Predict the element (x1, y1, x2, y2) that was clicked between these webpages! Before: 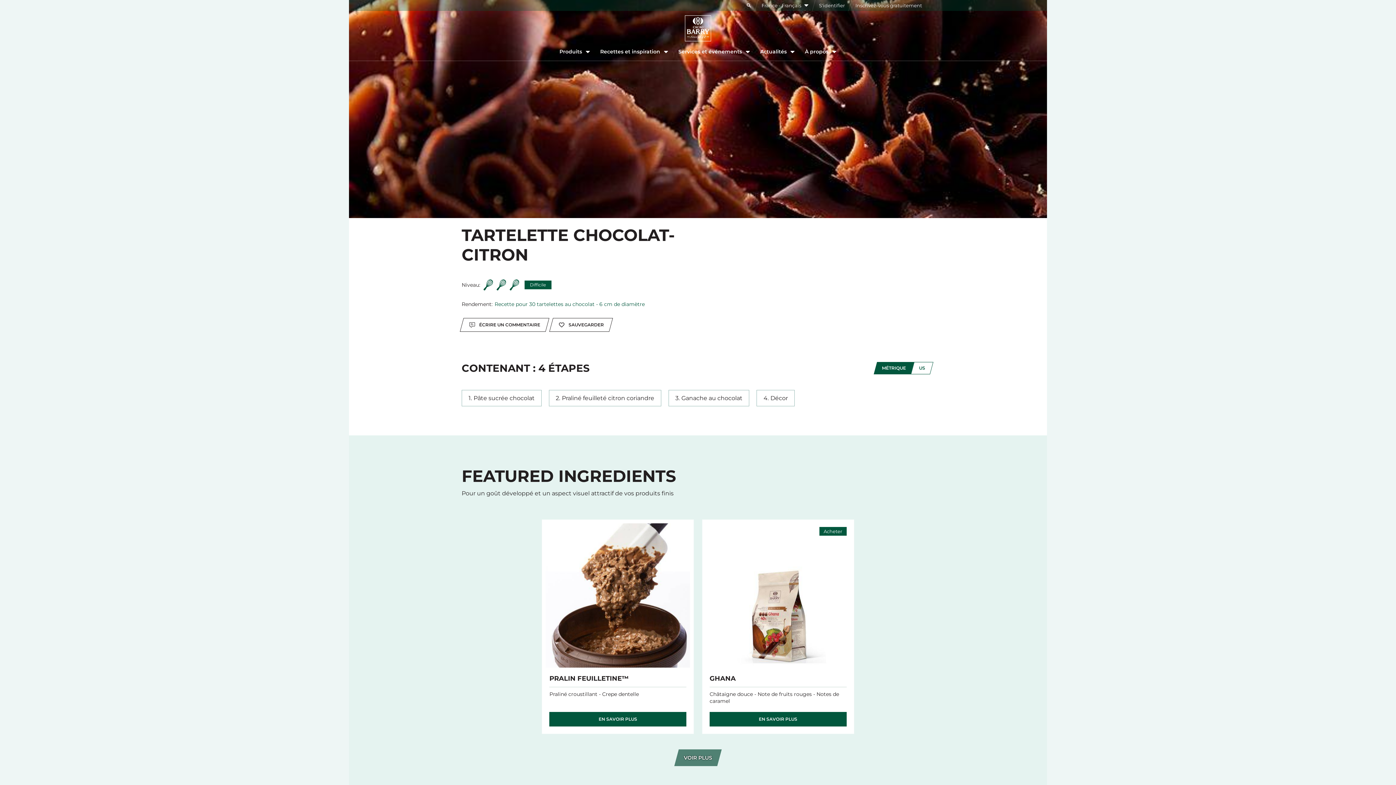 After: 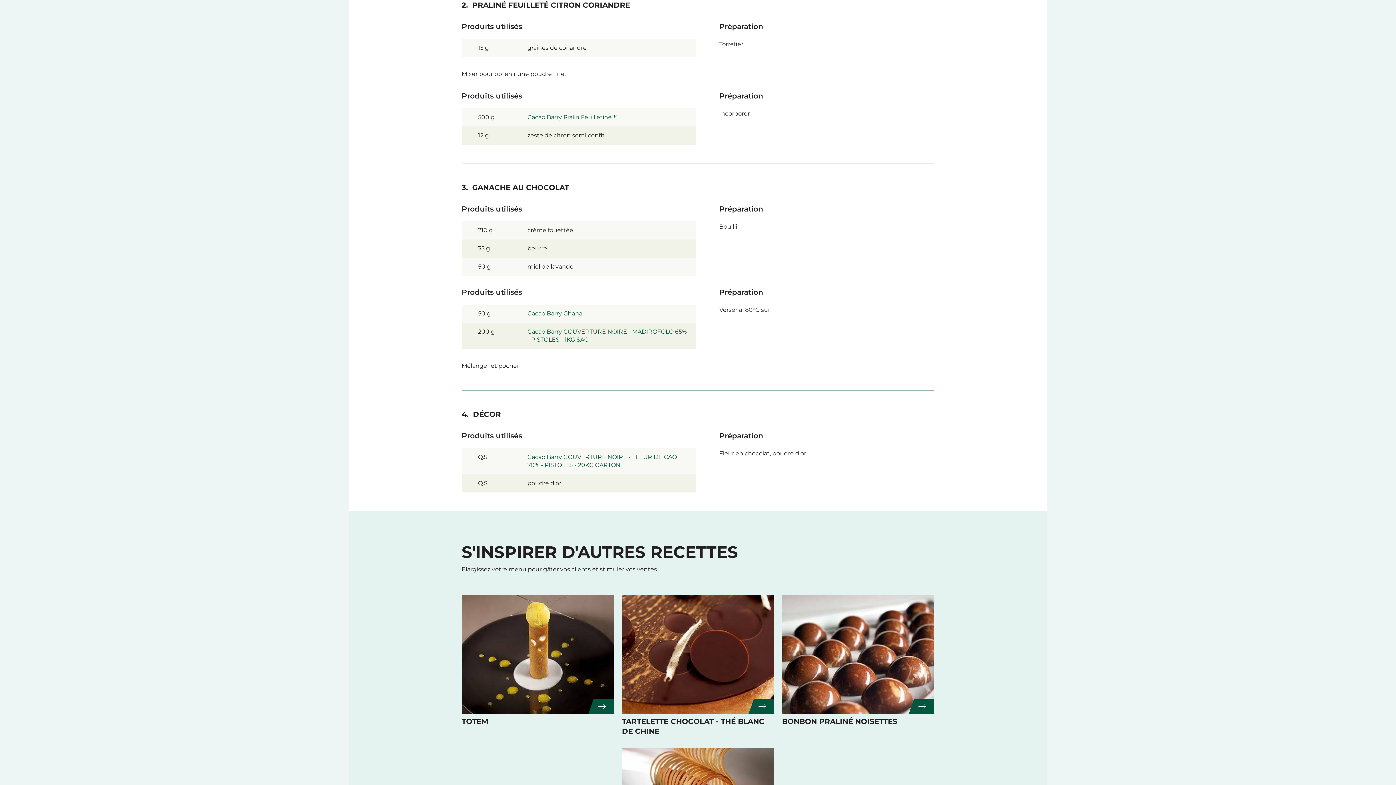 Action: label: Praliné feuilleté citron coriandre bbox: (549, 390, 661, 406)